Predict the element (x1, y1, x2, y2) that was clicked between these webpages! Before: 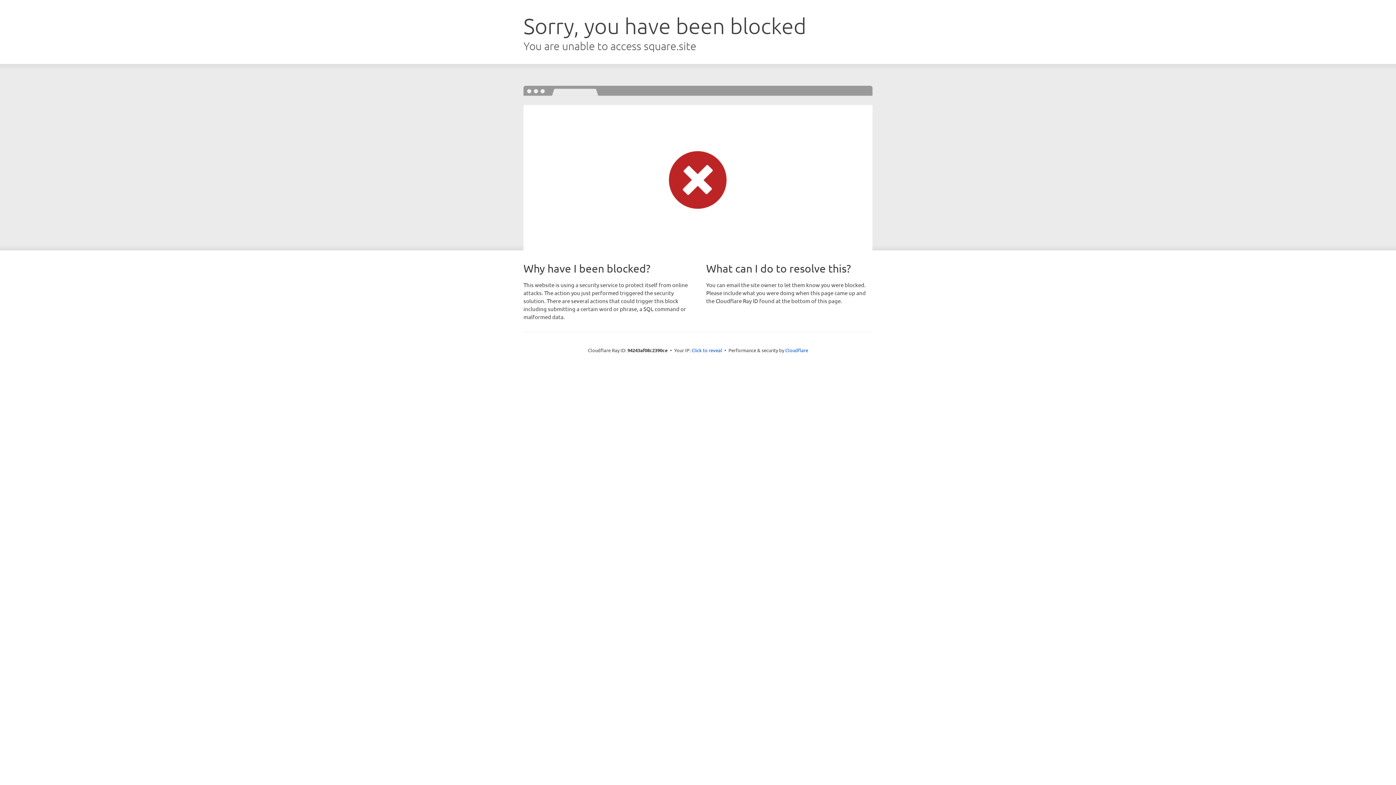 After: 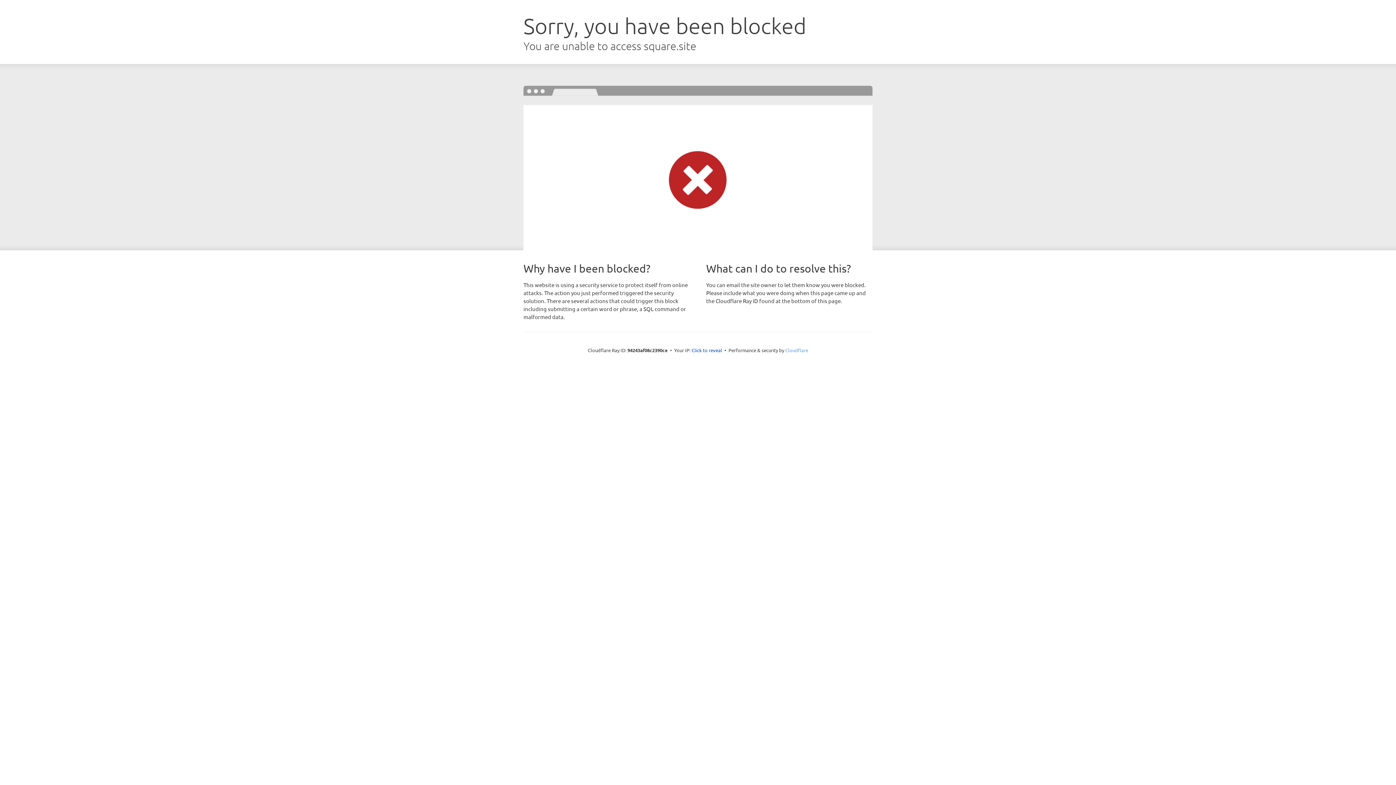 Action: bbox: (785, 347, 808, 353) label: Cloudflare